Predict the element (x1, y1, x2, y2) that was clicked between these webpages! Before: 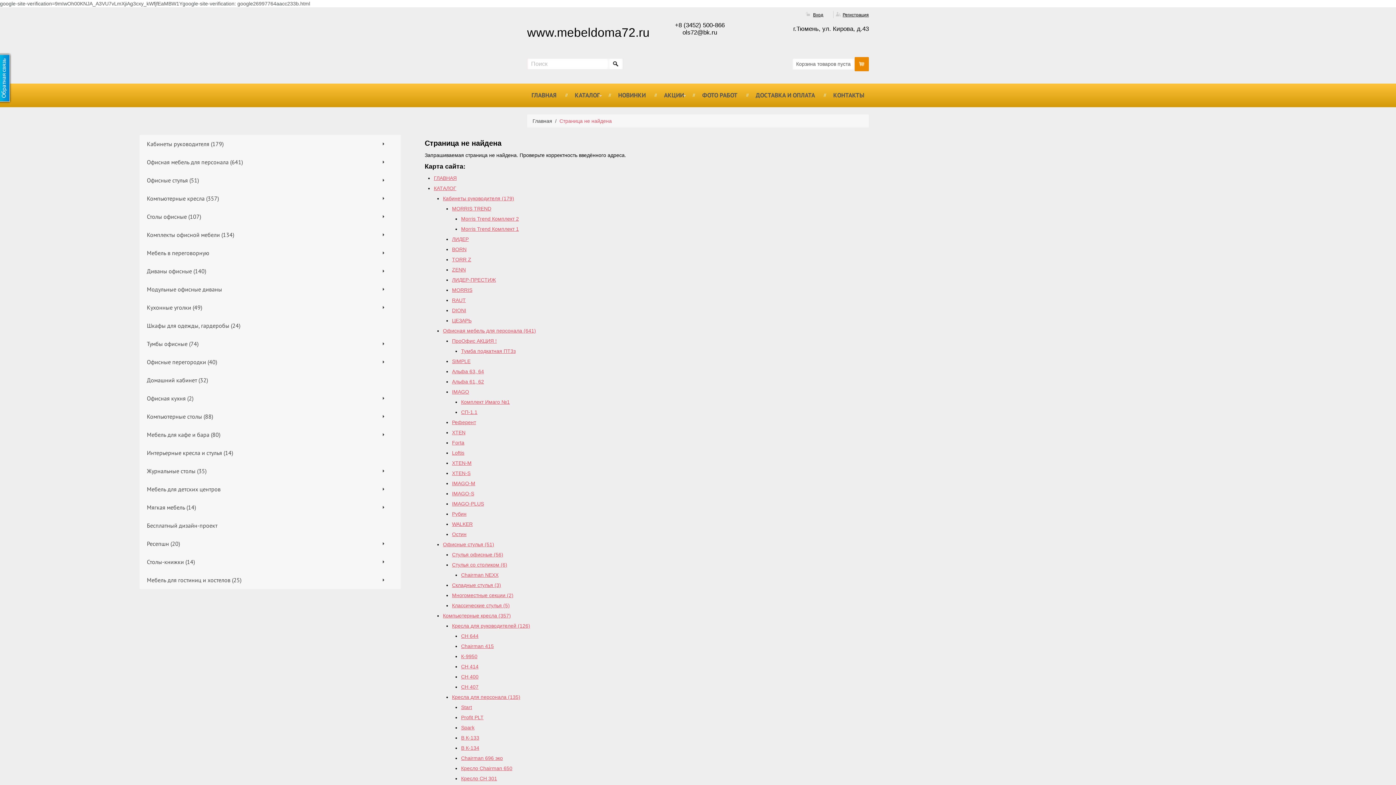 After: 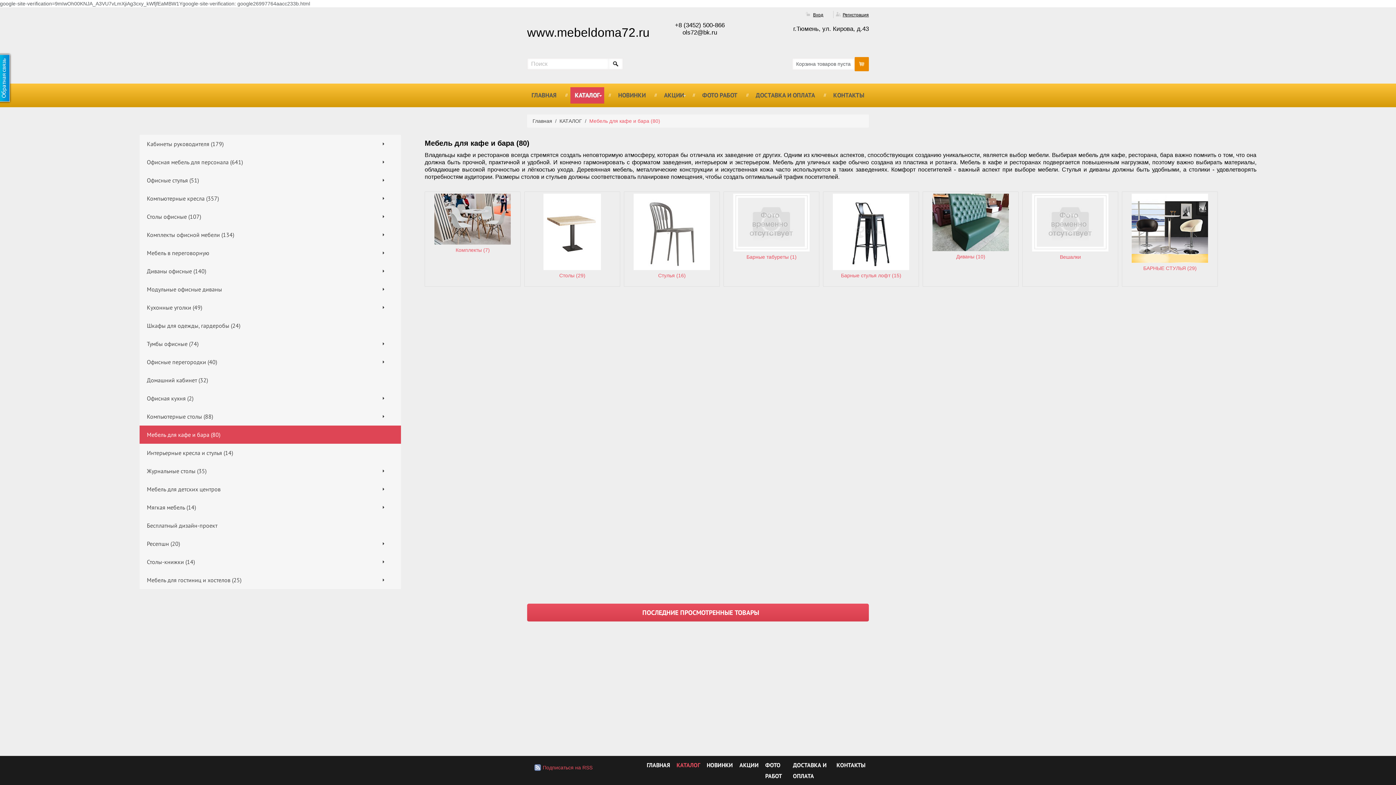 Action: bbox: (139, 425, 401, 444) label: Мебель для кафе и бара (80)